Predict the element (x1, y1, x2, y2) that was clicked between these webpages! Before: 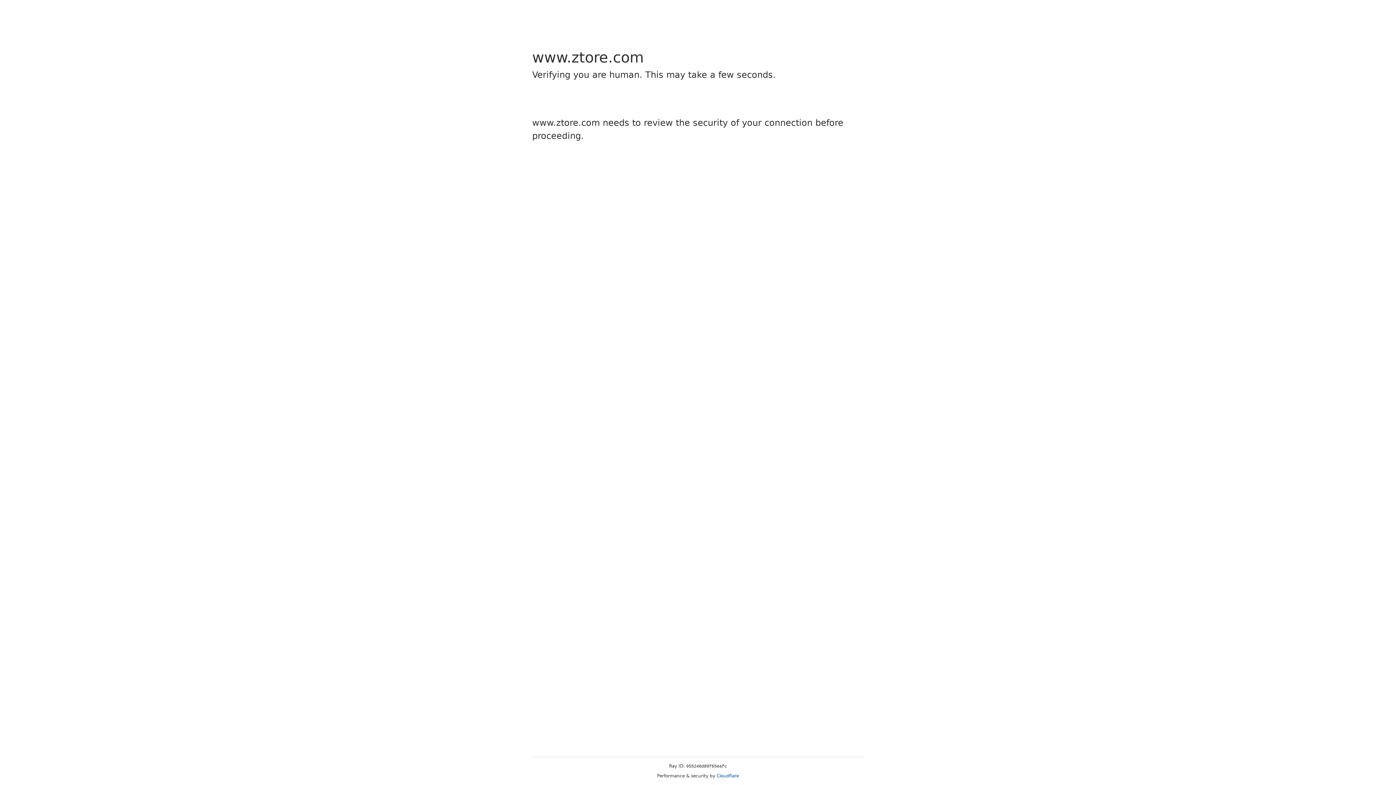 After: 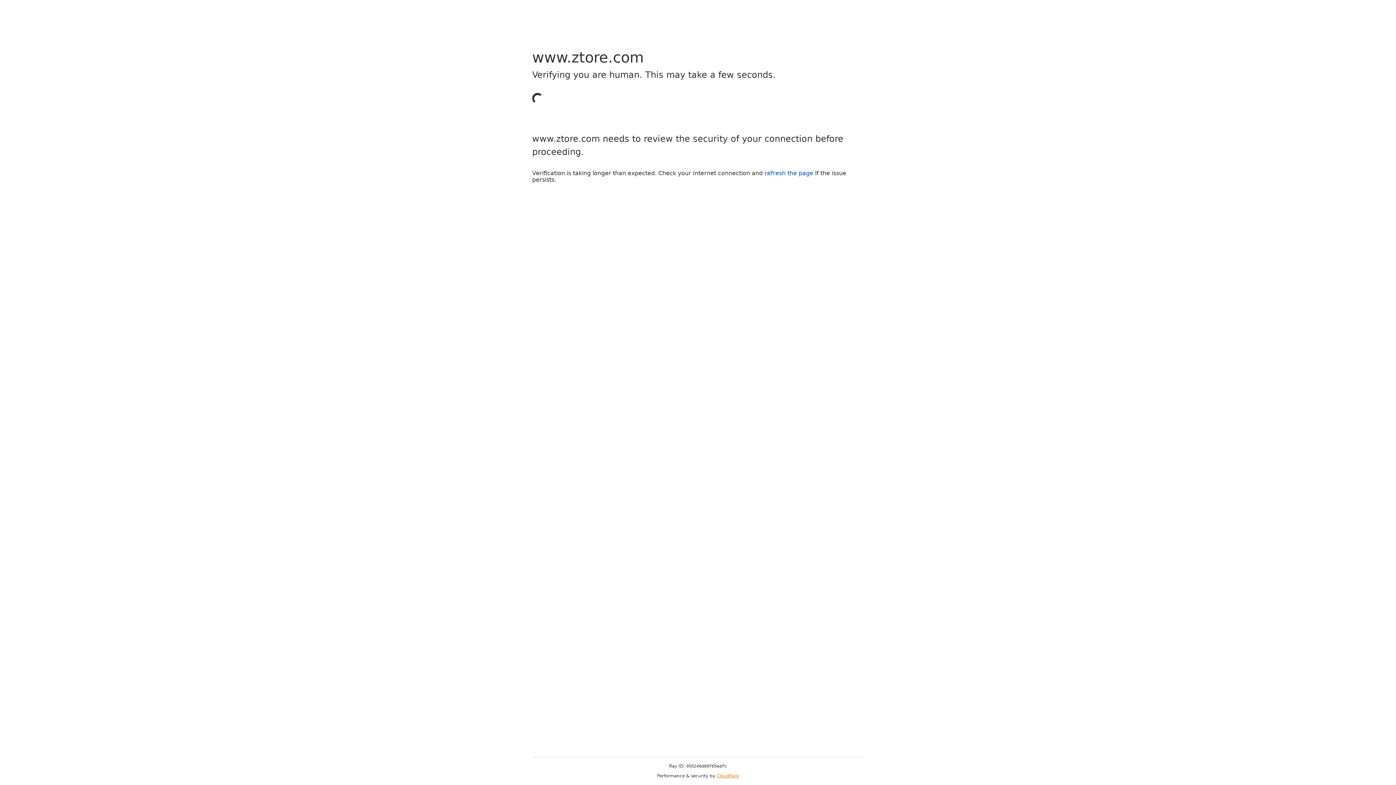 Action: label: Cloudflare bbox: (716, 773, 739, 778)